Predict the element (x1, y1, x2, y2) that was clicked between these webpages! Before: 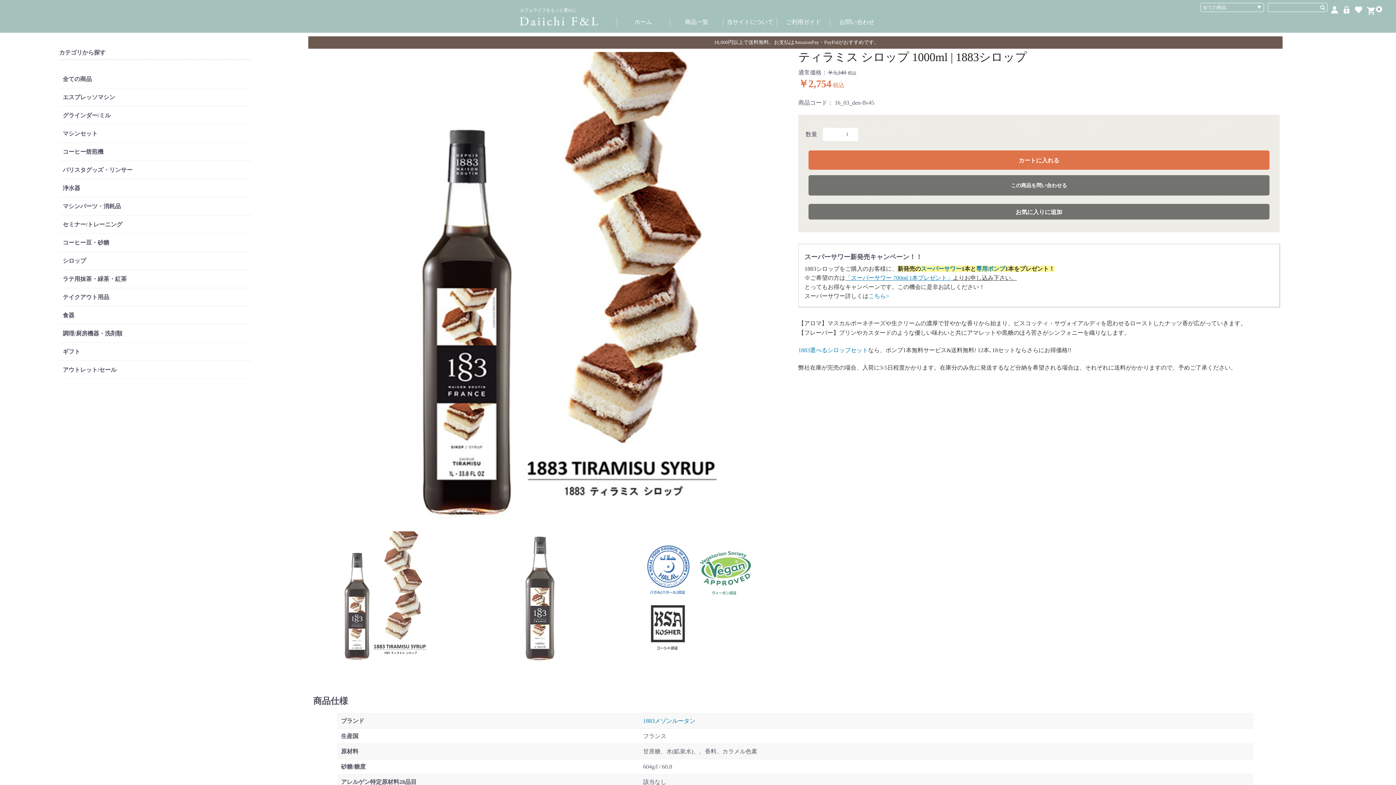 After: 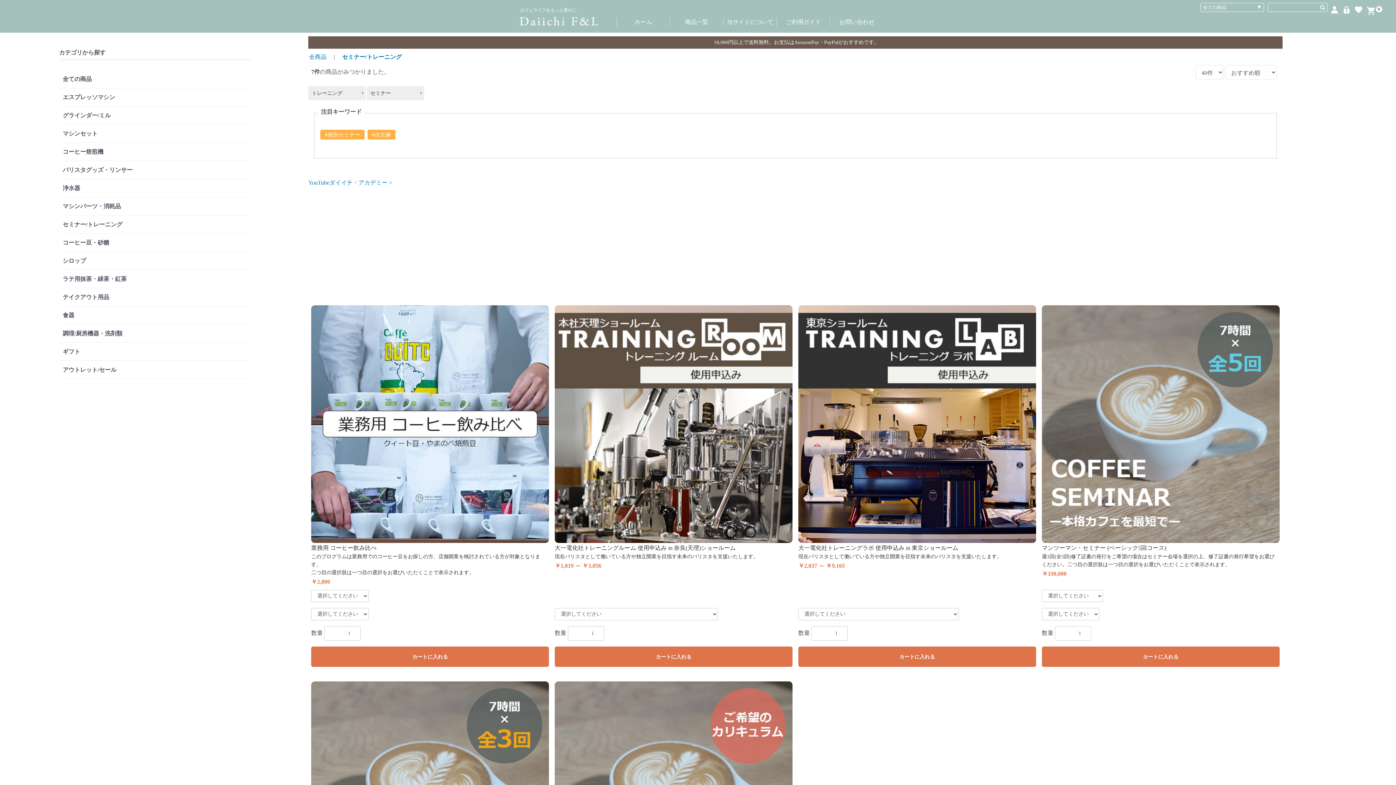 Action: label: セミナー/トレーニング bbox: (59, 215, 251, 233)